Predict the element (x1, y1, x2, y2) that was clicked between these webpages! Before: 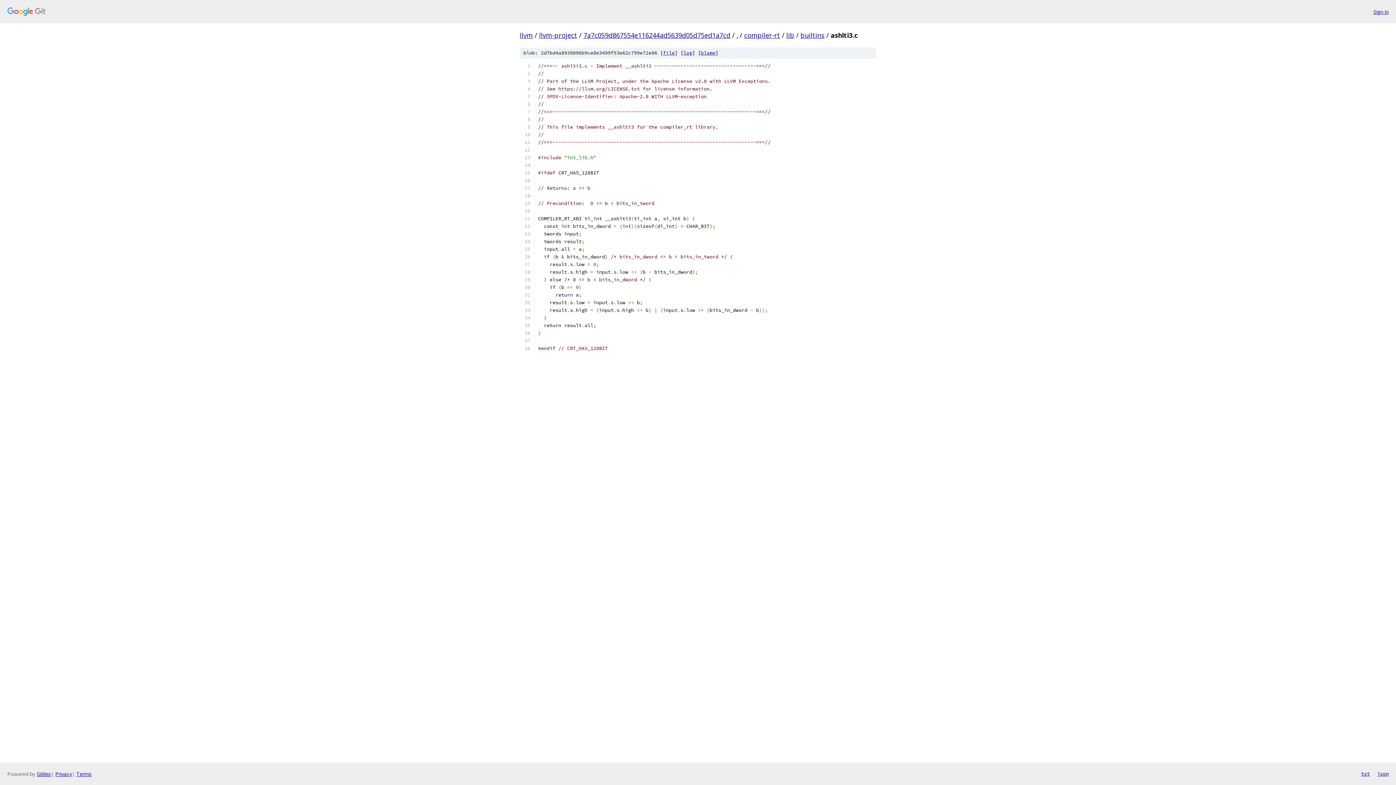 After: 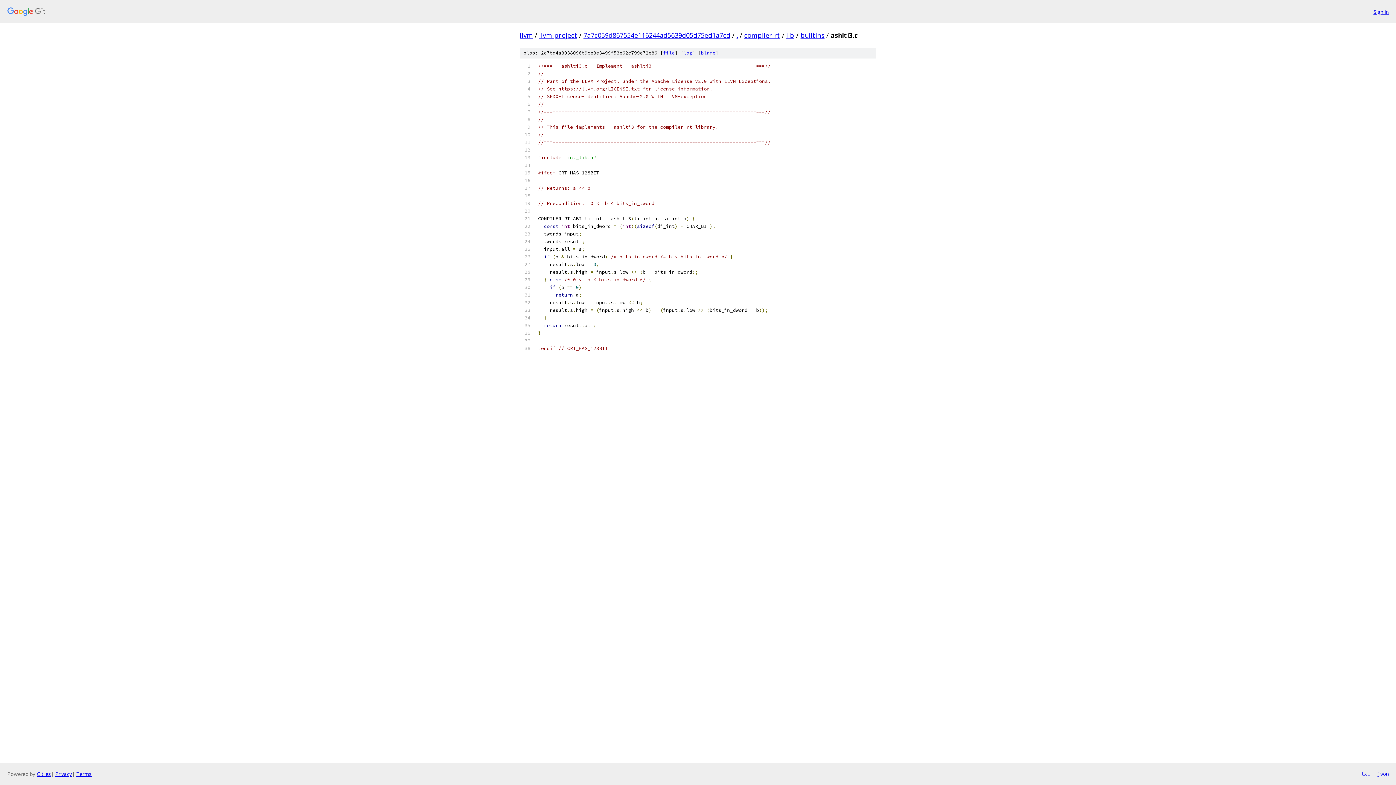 Action: label: txt bbox: (1361, 770, 1370, 778)